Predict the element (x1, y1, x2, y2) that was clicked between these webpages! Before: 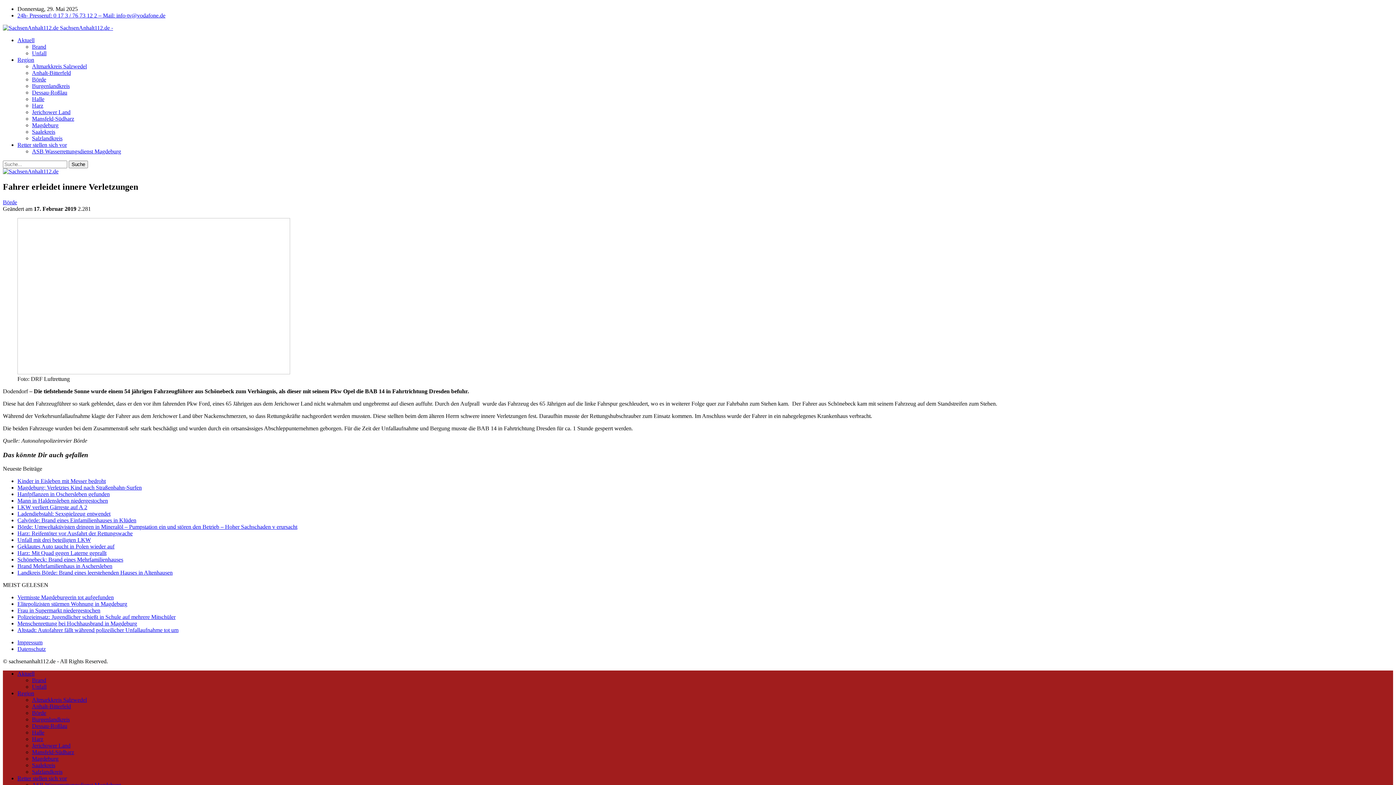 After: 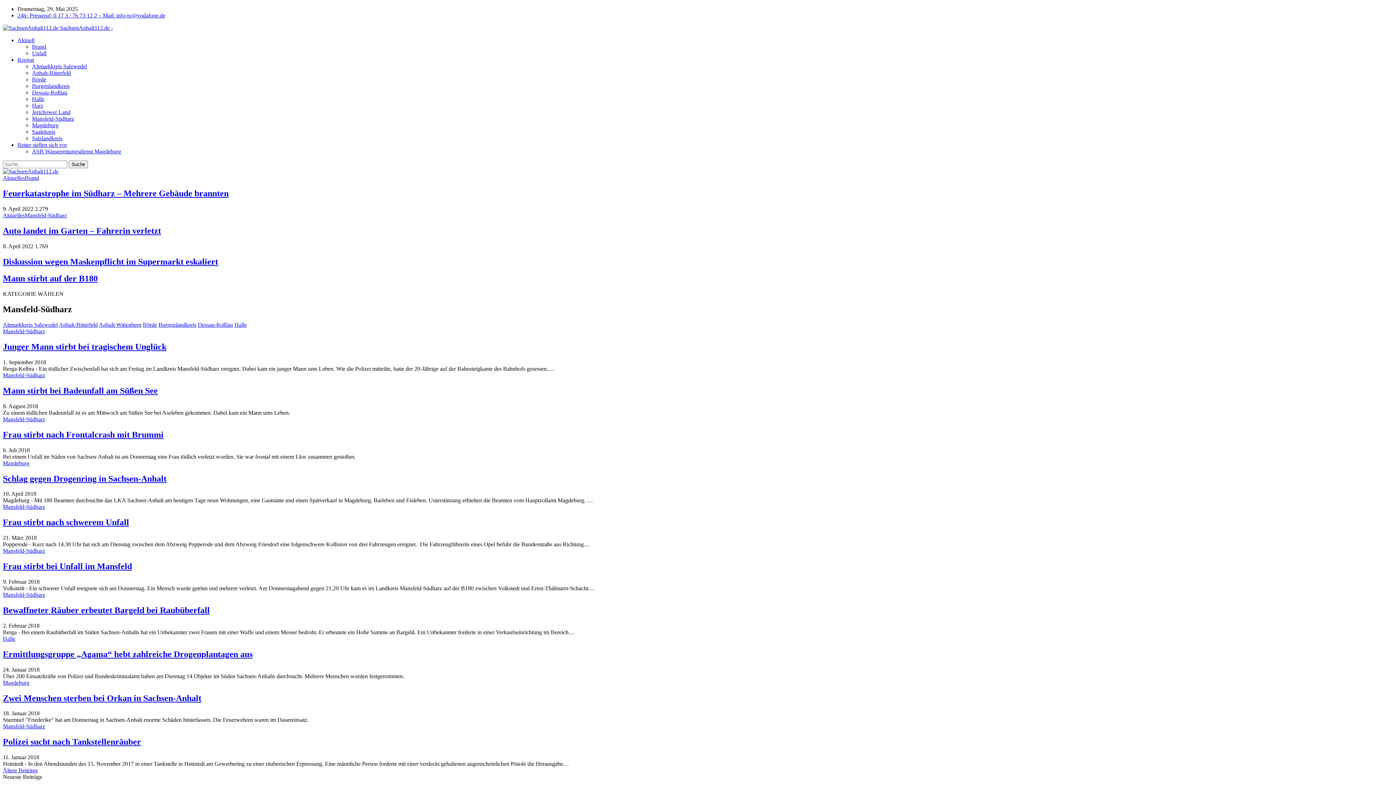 Action: bbox: (32, 115, 74, 121) label: Mansfeld-Südharz